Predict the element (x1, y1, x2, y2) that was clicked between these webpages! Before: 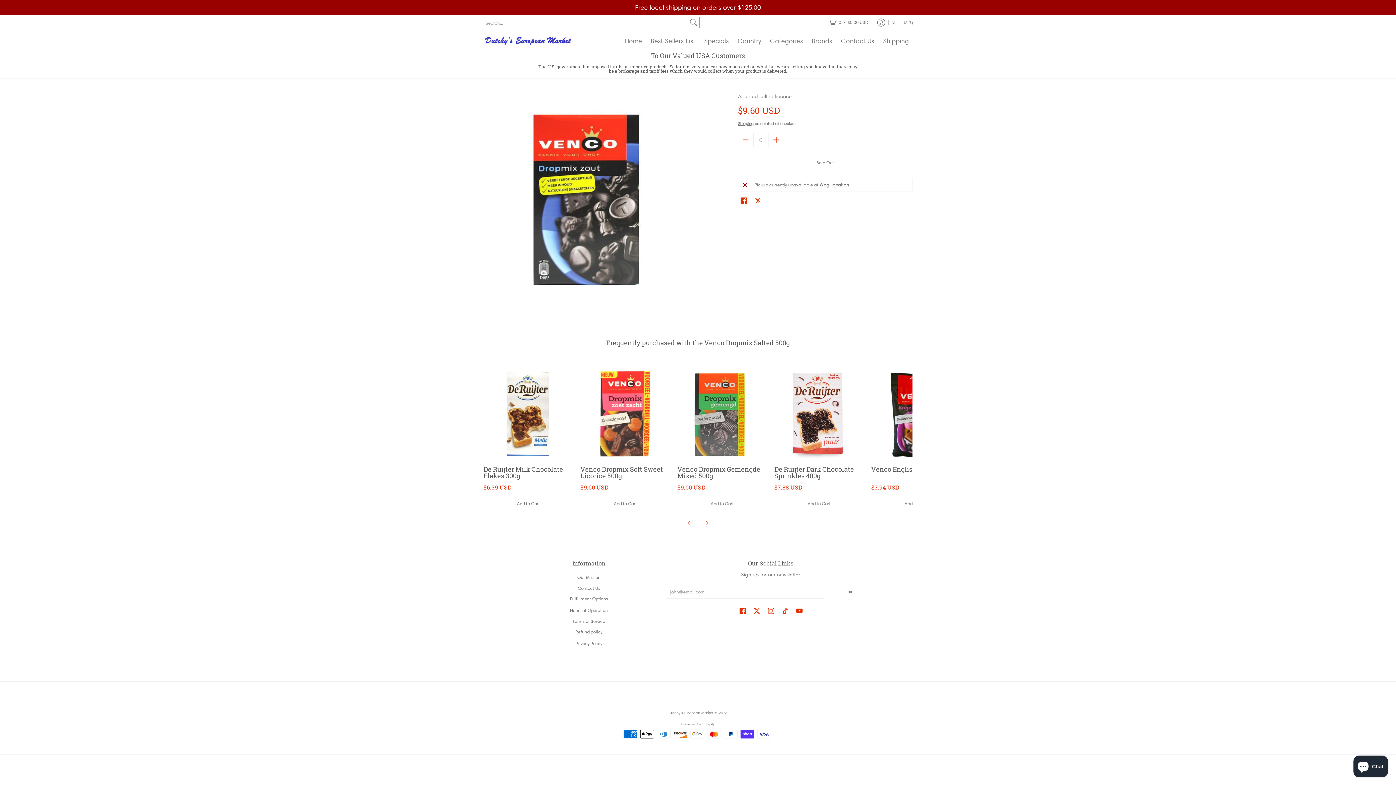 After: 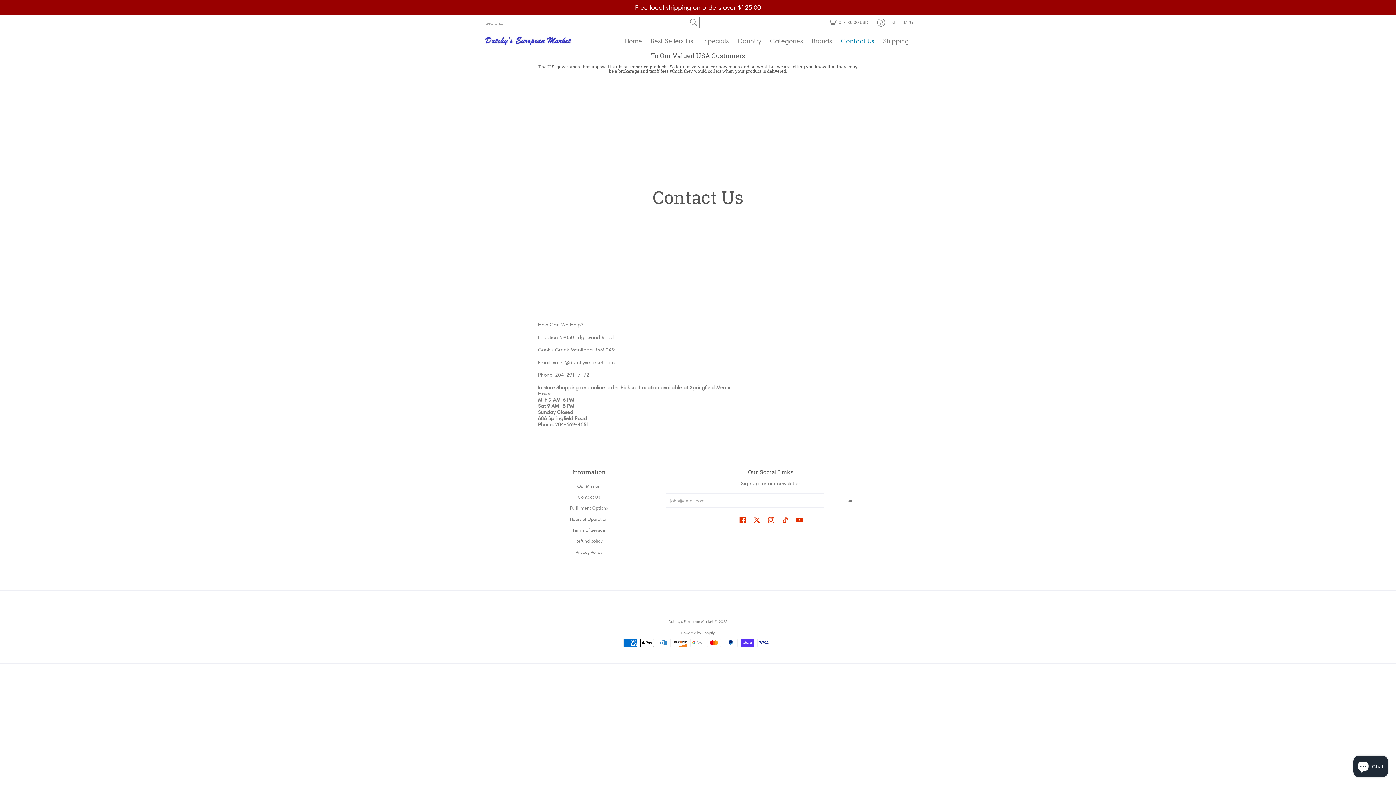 Action: bbox: (837, 29, 878, 52) label: Contact Us